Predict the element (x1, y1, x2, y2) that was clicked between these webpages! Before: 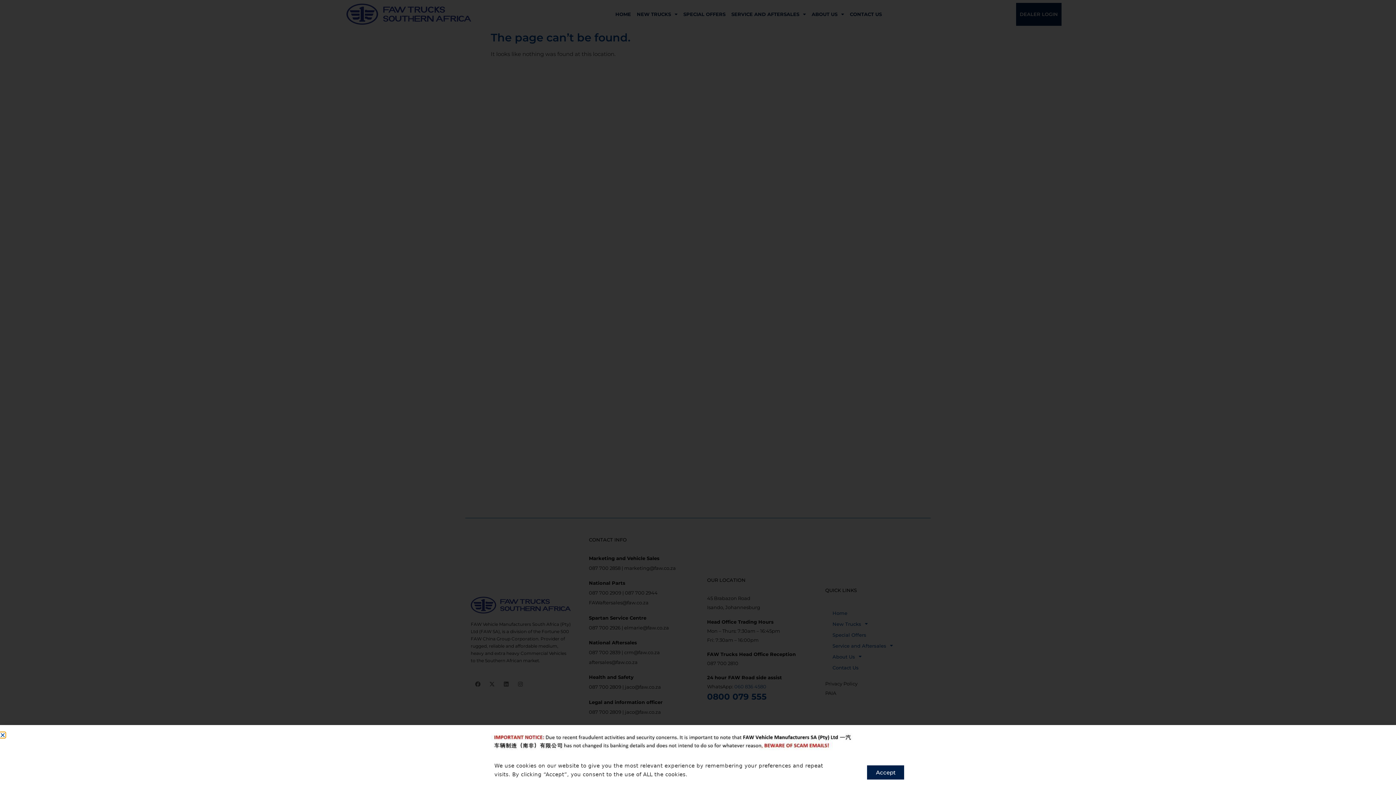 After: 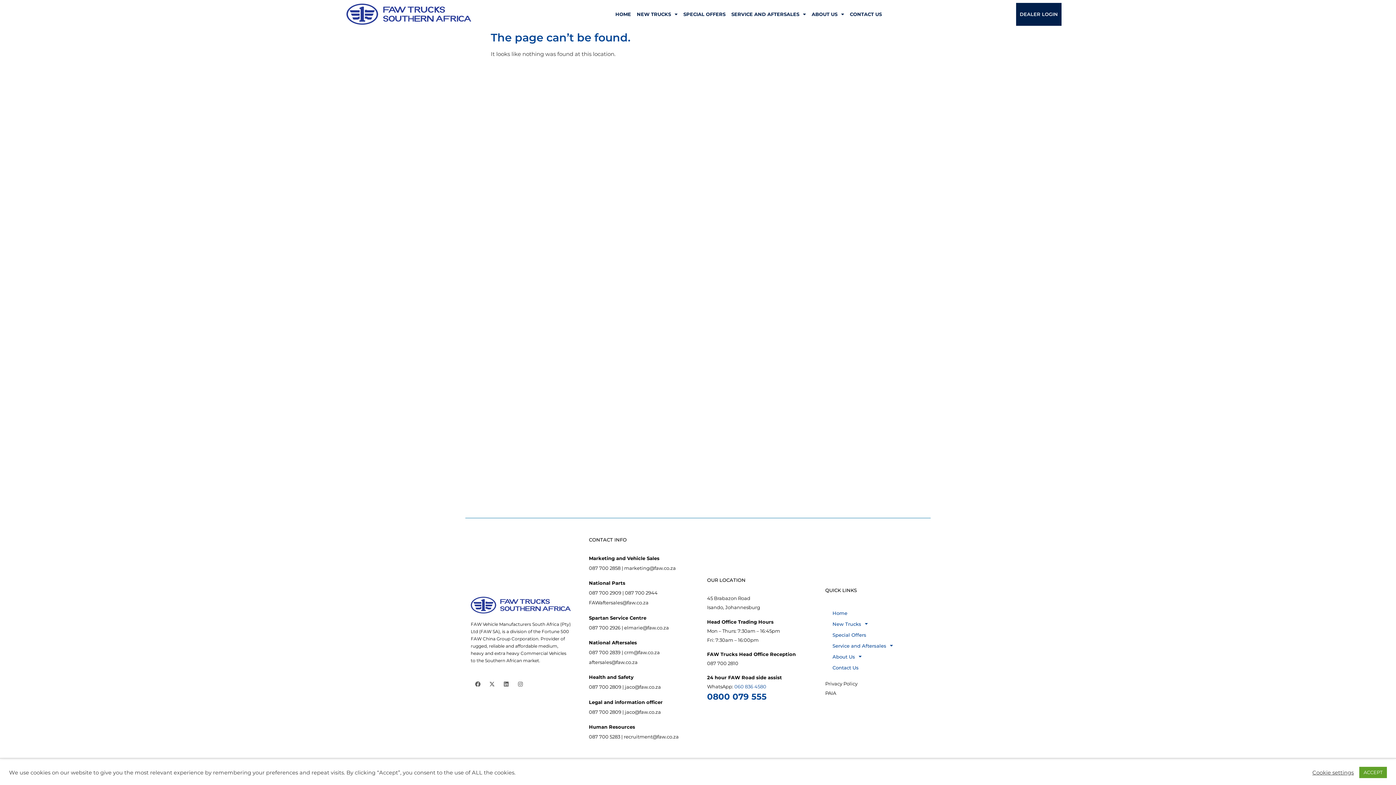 Action: bbox: (0, 732, 5, 738) label: Close